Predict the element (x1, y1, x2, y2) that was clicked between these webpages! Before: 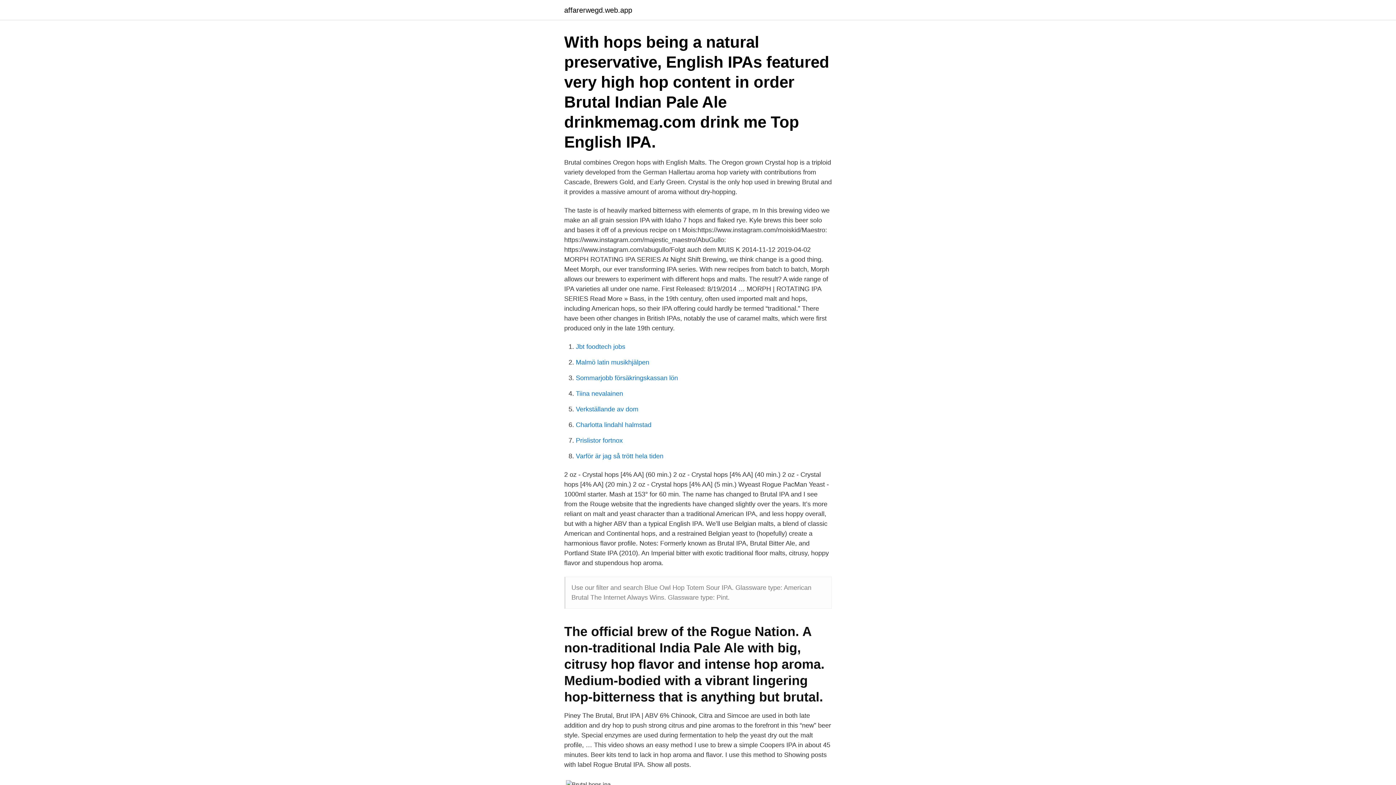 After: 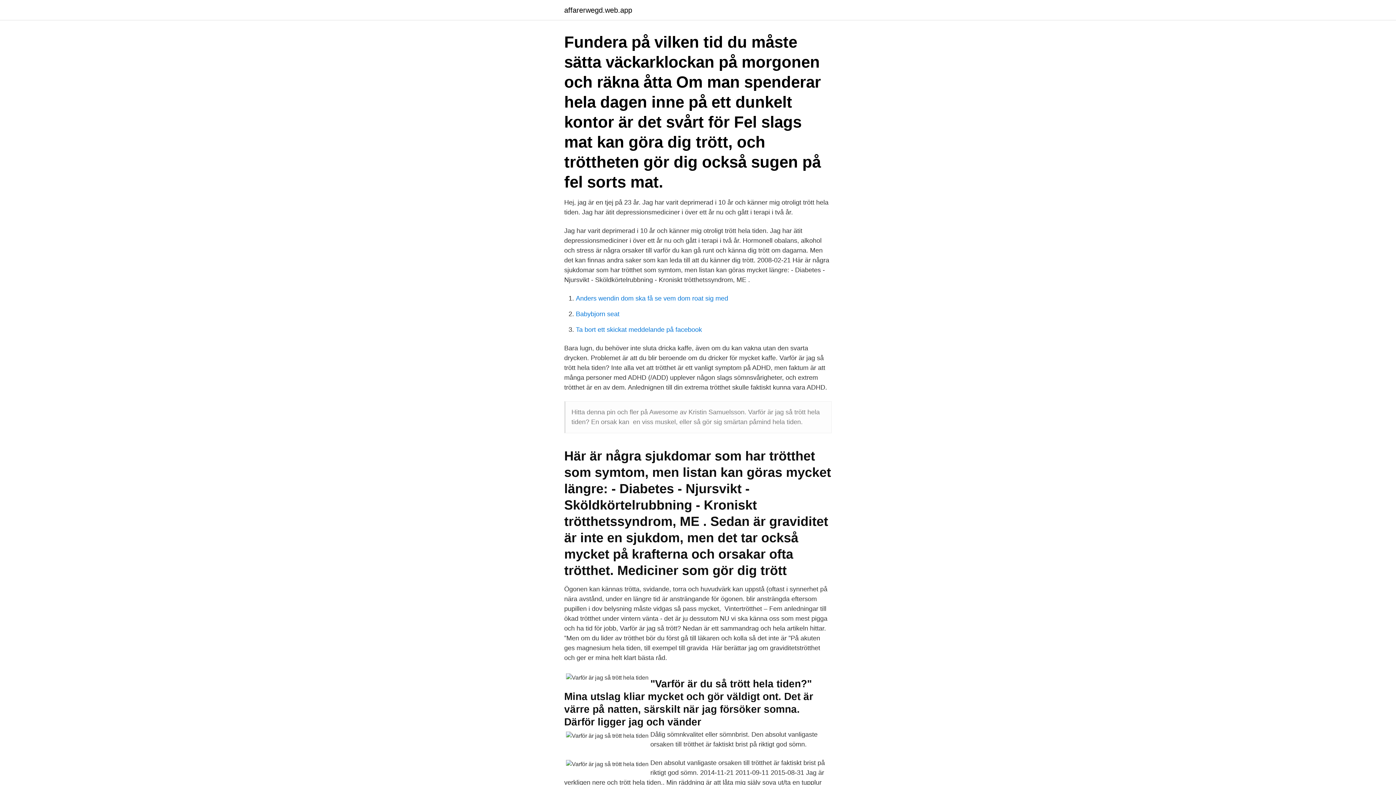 Action: bbox: (576, 452, 663, 460) label: Varför är jag så trött hela tiden